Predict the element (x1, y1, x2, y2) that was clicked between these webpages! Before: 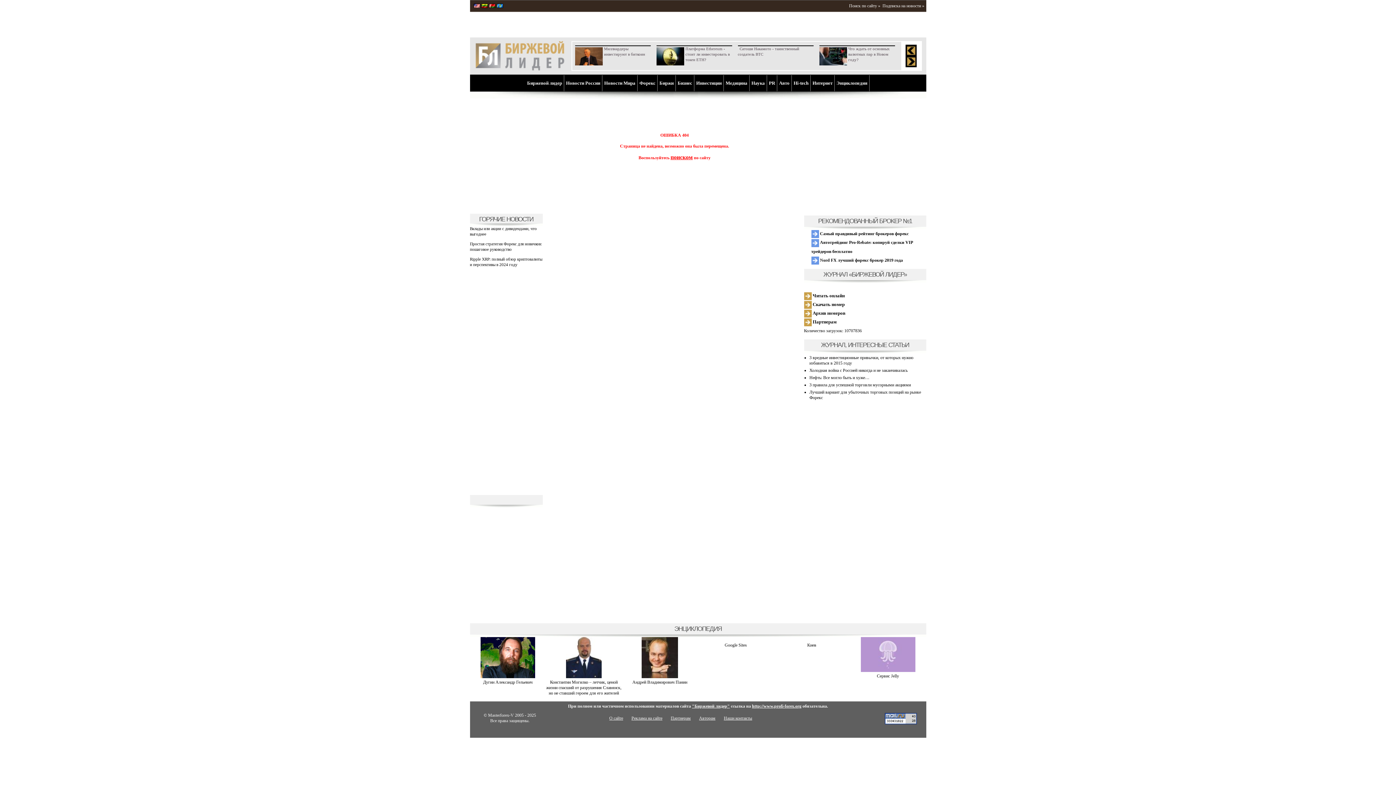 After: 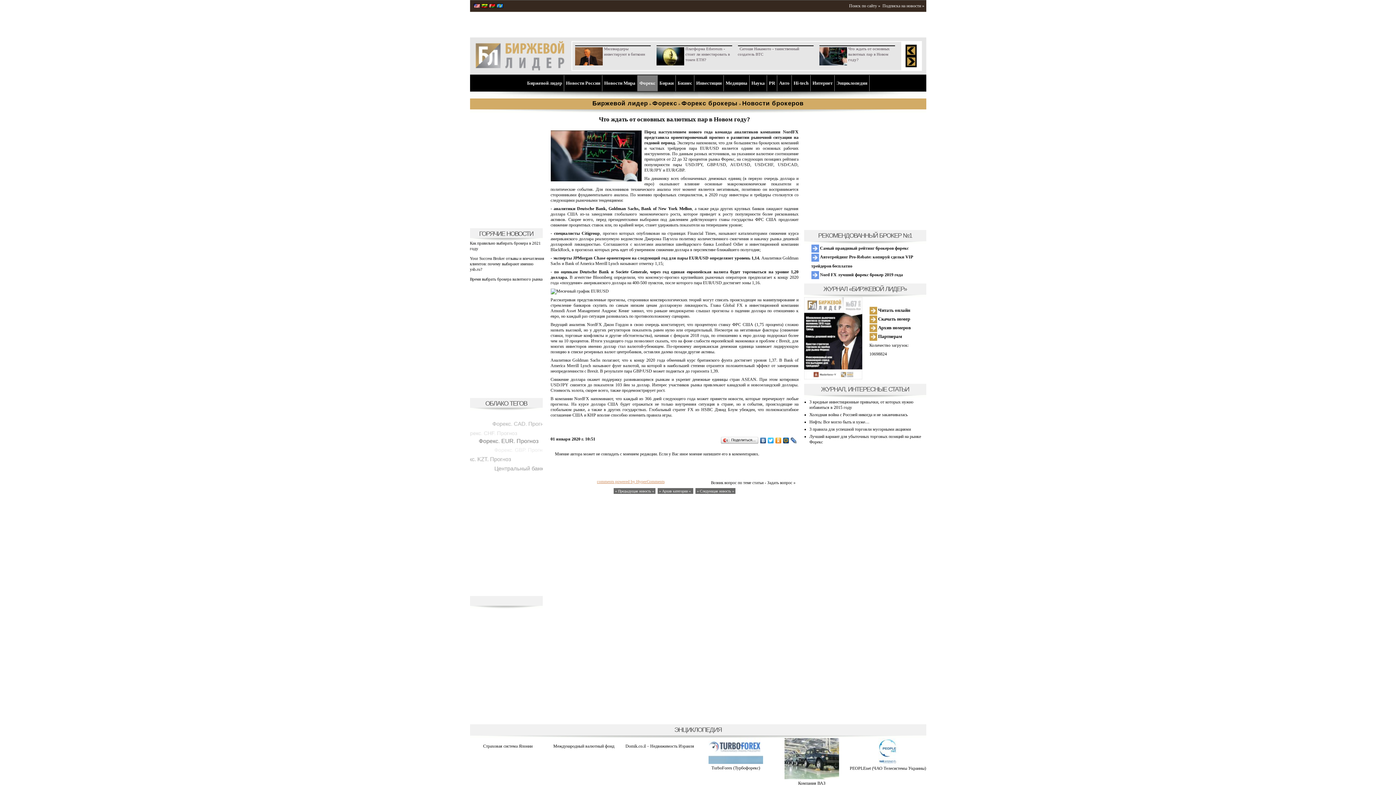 Action: label: Что ждать от основных валютных пар в Новом году? bbox: (848, 46, 890, 61)